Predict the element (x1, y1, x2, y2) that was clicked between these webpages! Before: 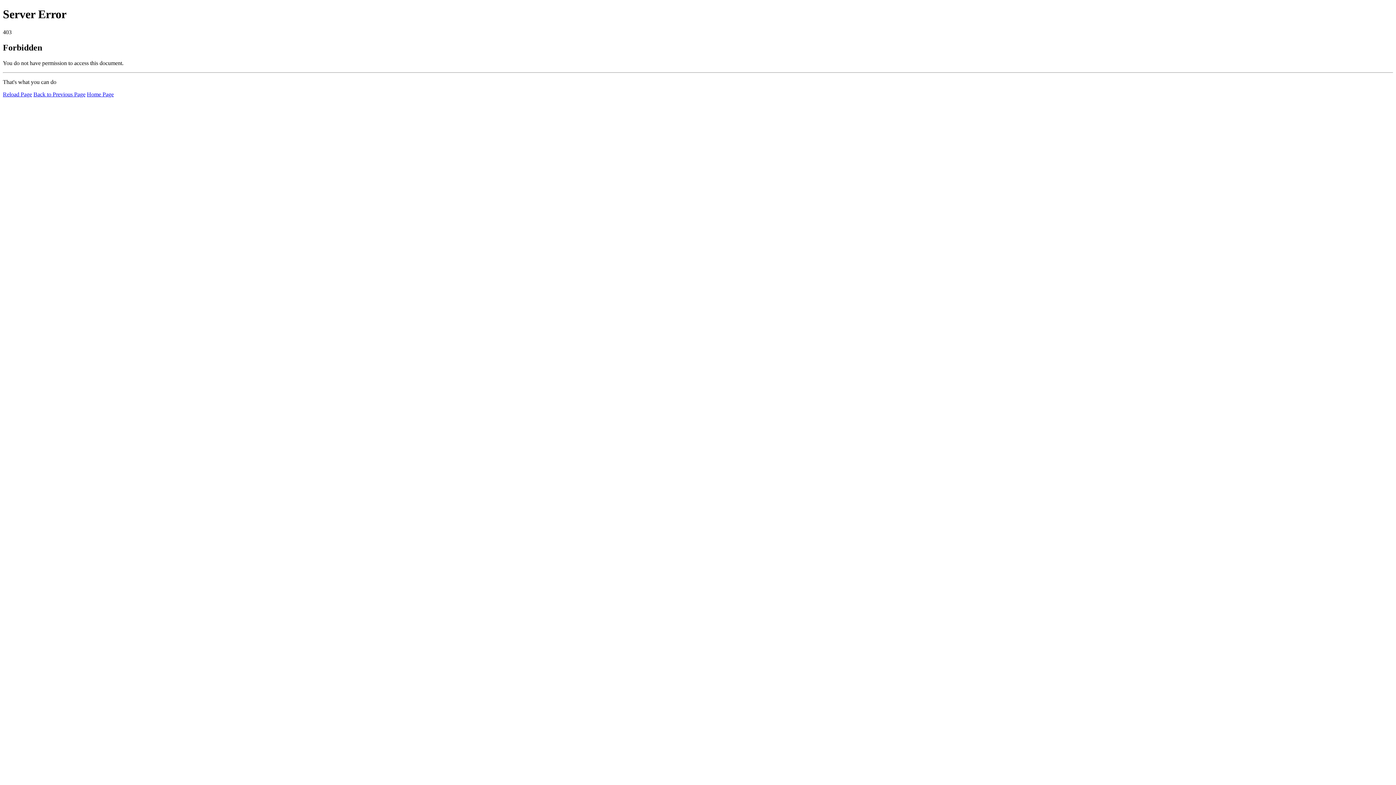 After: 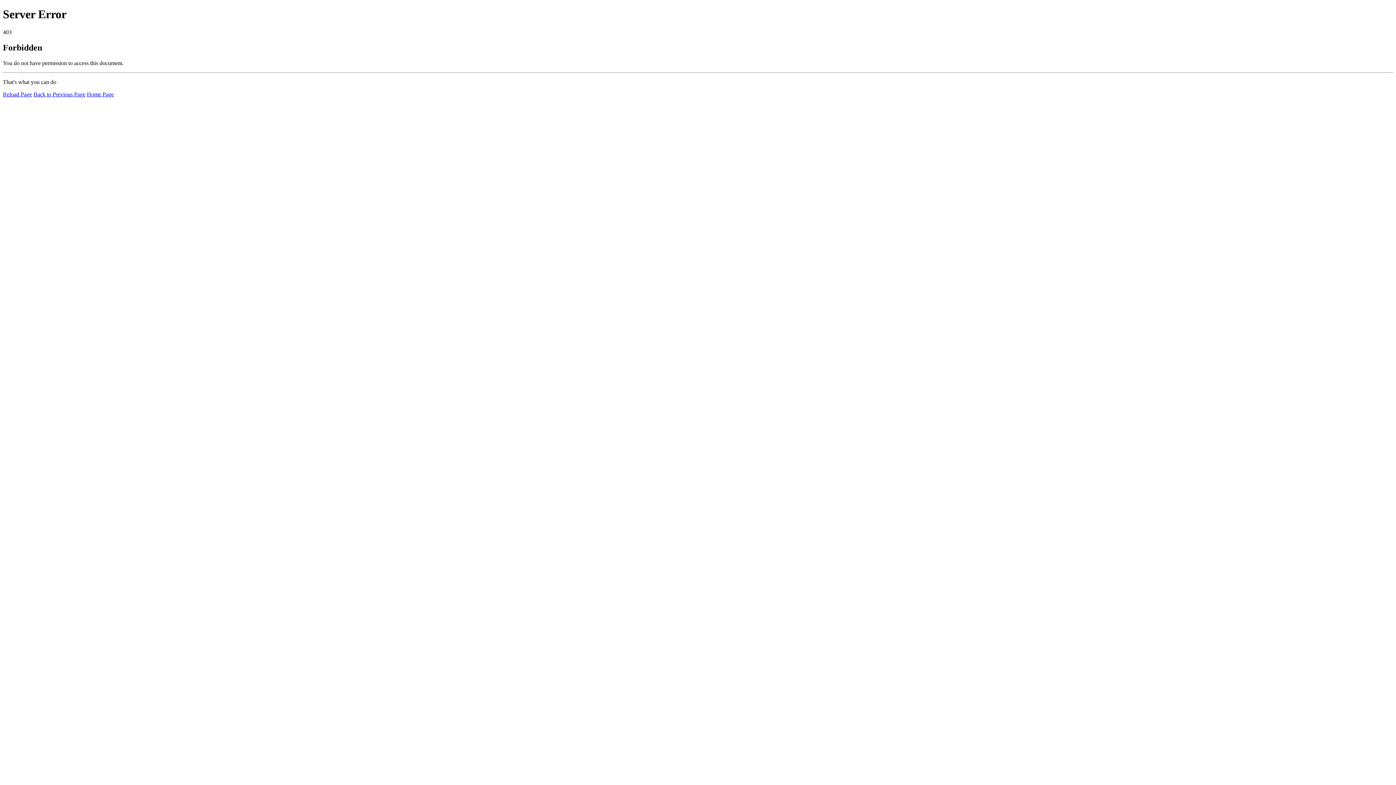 Action: label: Reload Page bbox: (2, 91, 32, 97)